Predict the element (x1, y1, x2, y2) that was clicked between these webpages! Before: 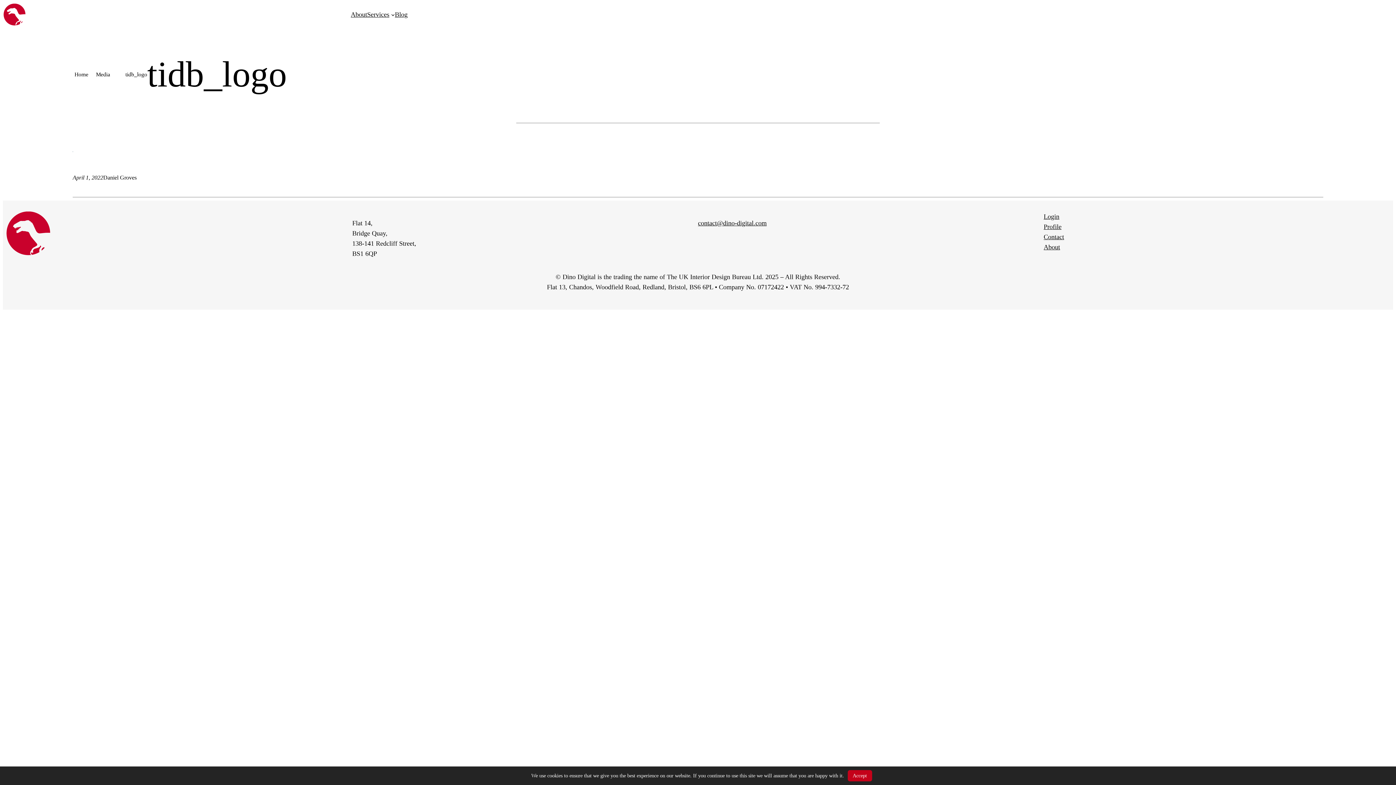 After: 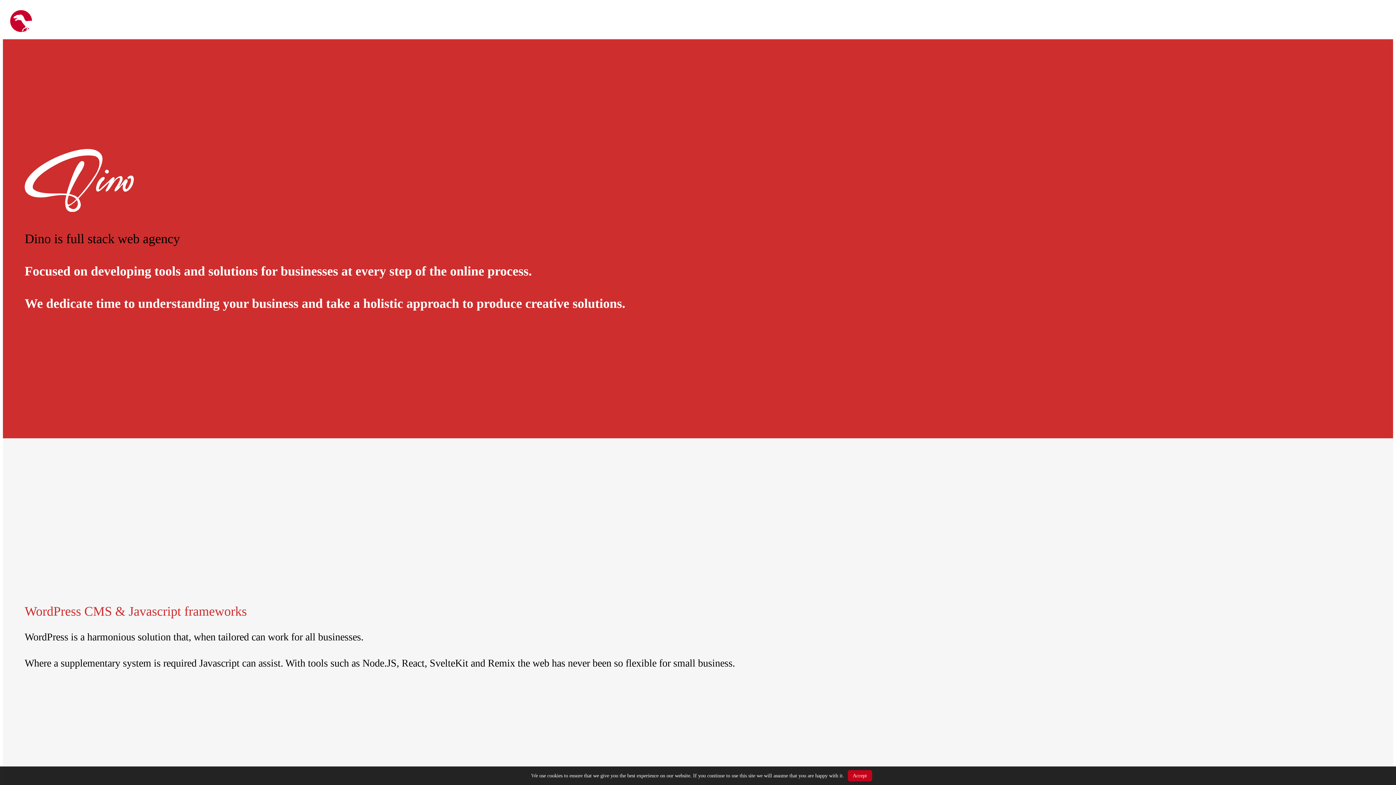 Action: bbox: (6, 211, 50, 255)